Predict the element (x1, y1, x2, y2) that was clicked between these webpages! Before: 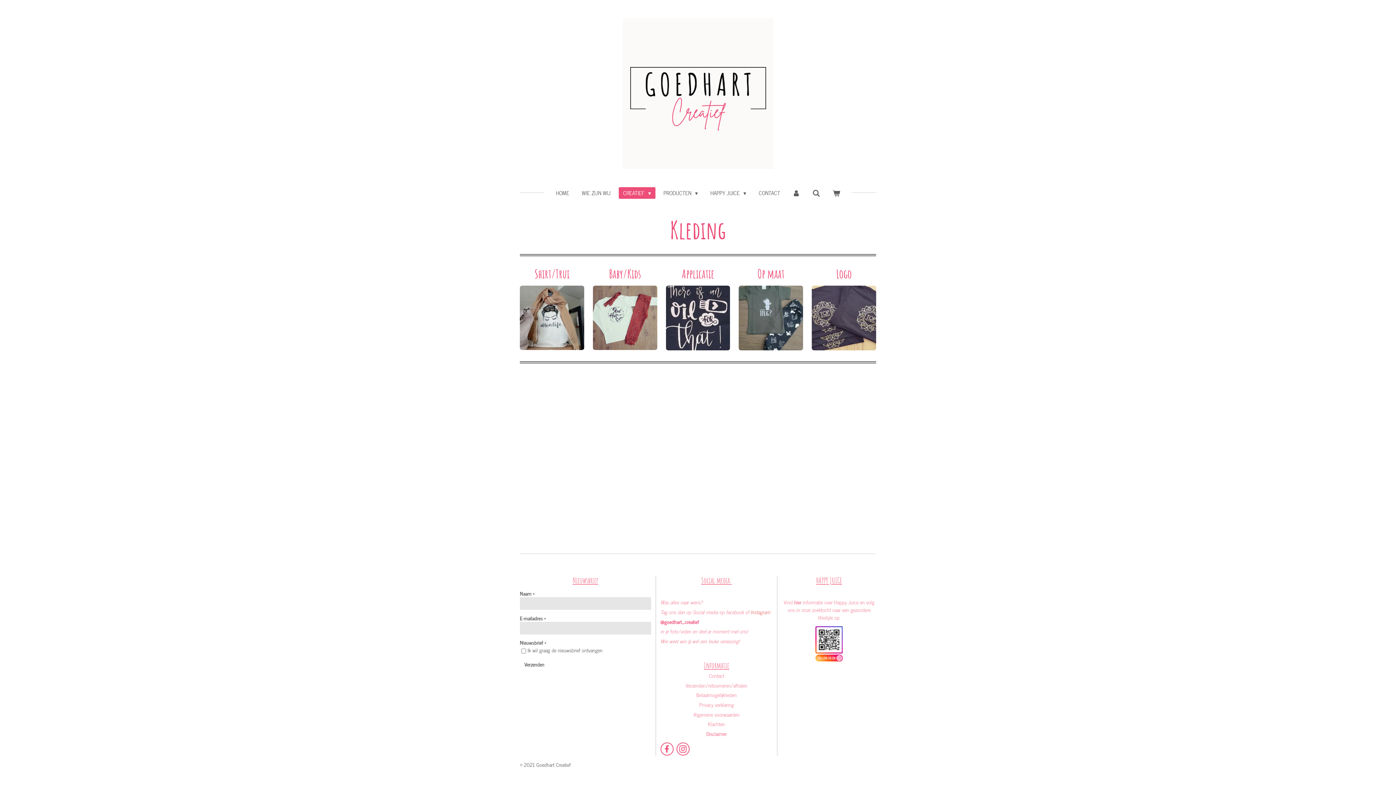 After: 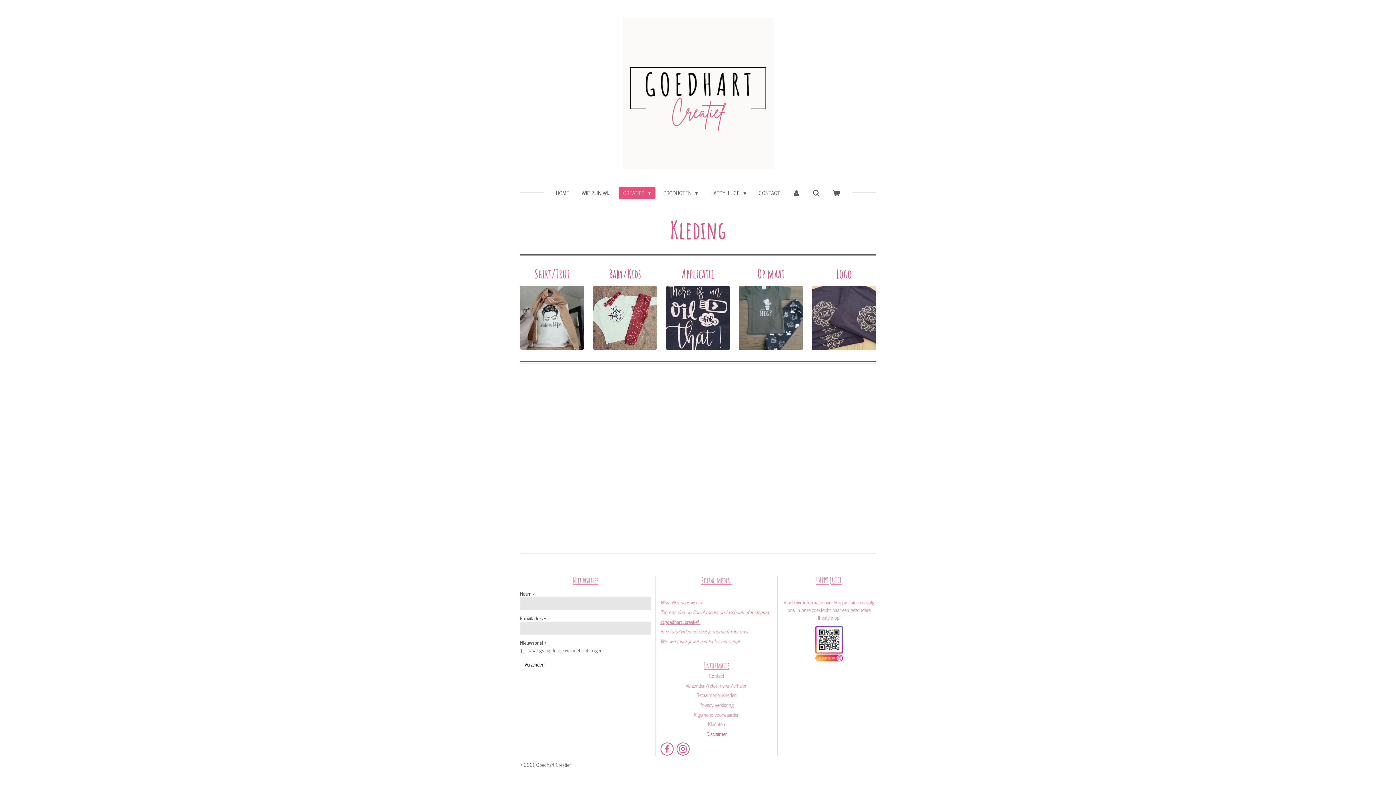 Action: bbox: (660, 617, 700, 626) label: @goedhart_creatief 